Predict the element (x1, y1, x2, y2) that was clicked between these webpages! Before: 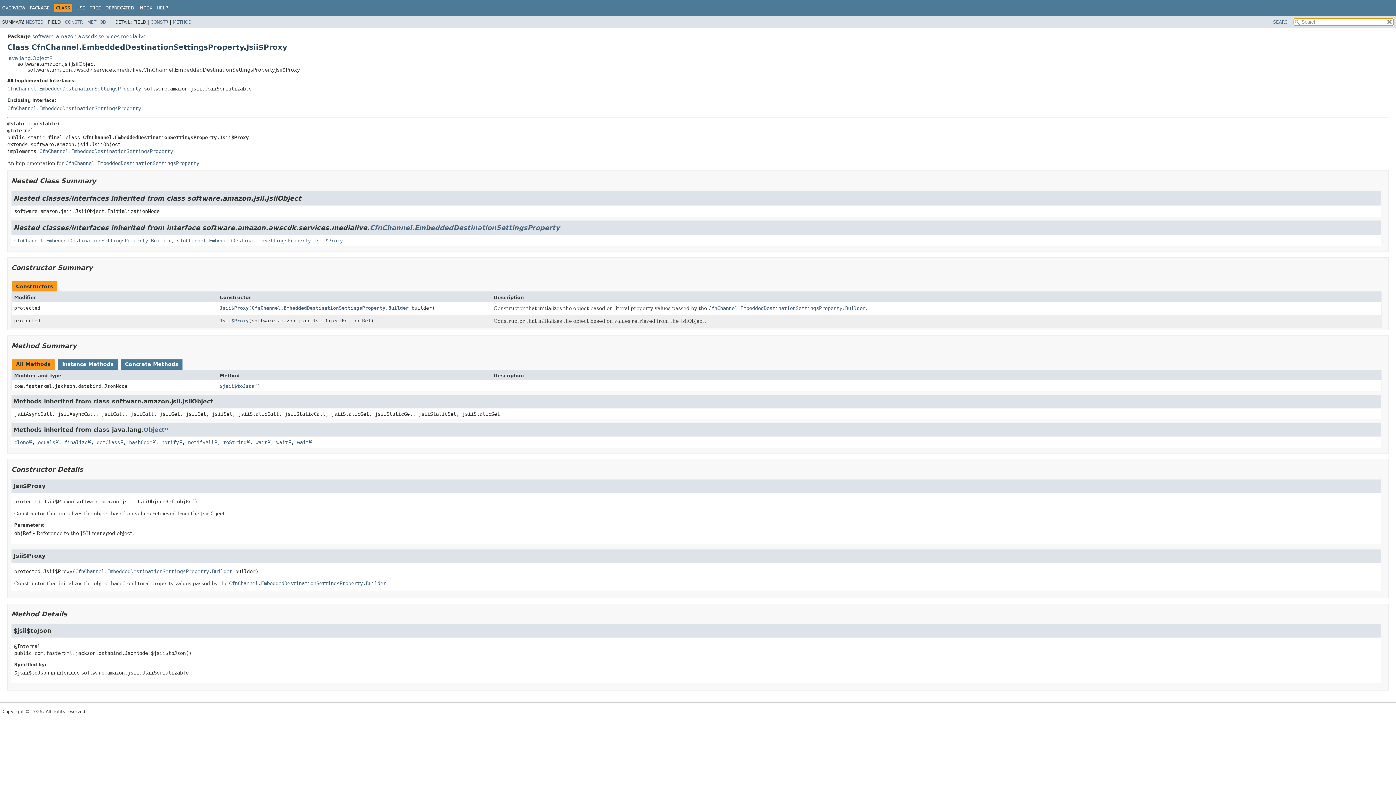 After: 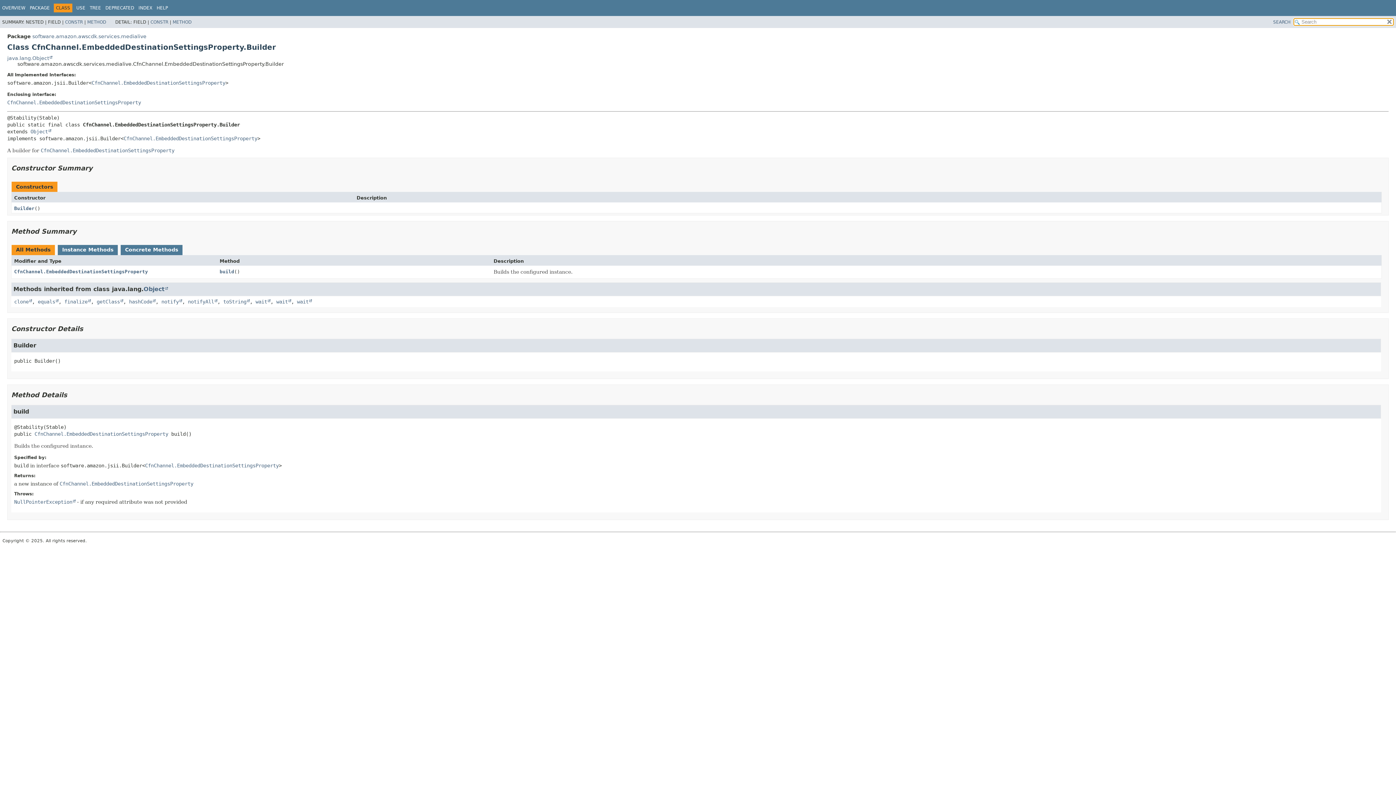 Action: bbox: (708, 305, 865, 312) label: CfnChannel.EmbeddedDestinationSettingsProperty.Builder